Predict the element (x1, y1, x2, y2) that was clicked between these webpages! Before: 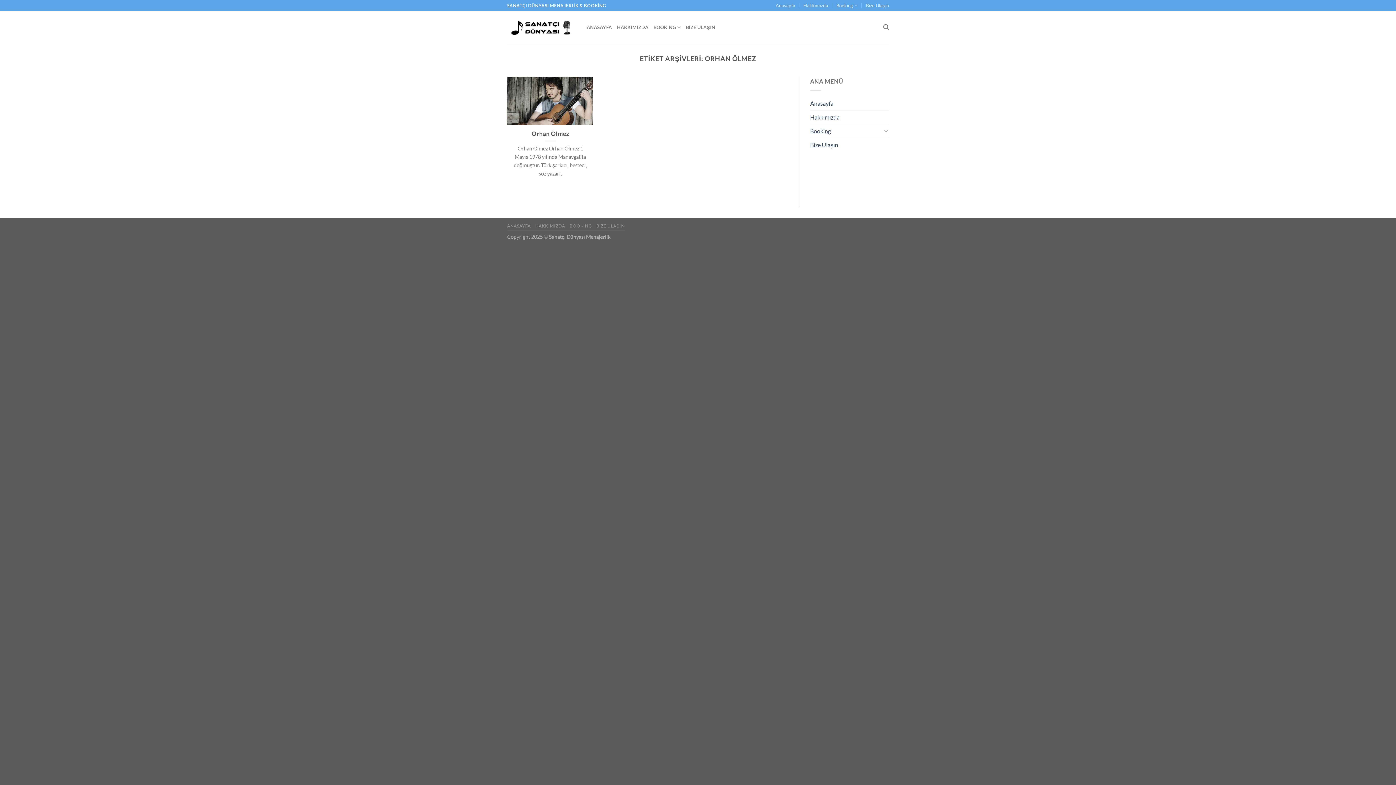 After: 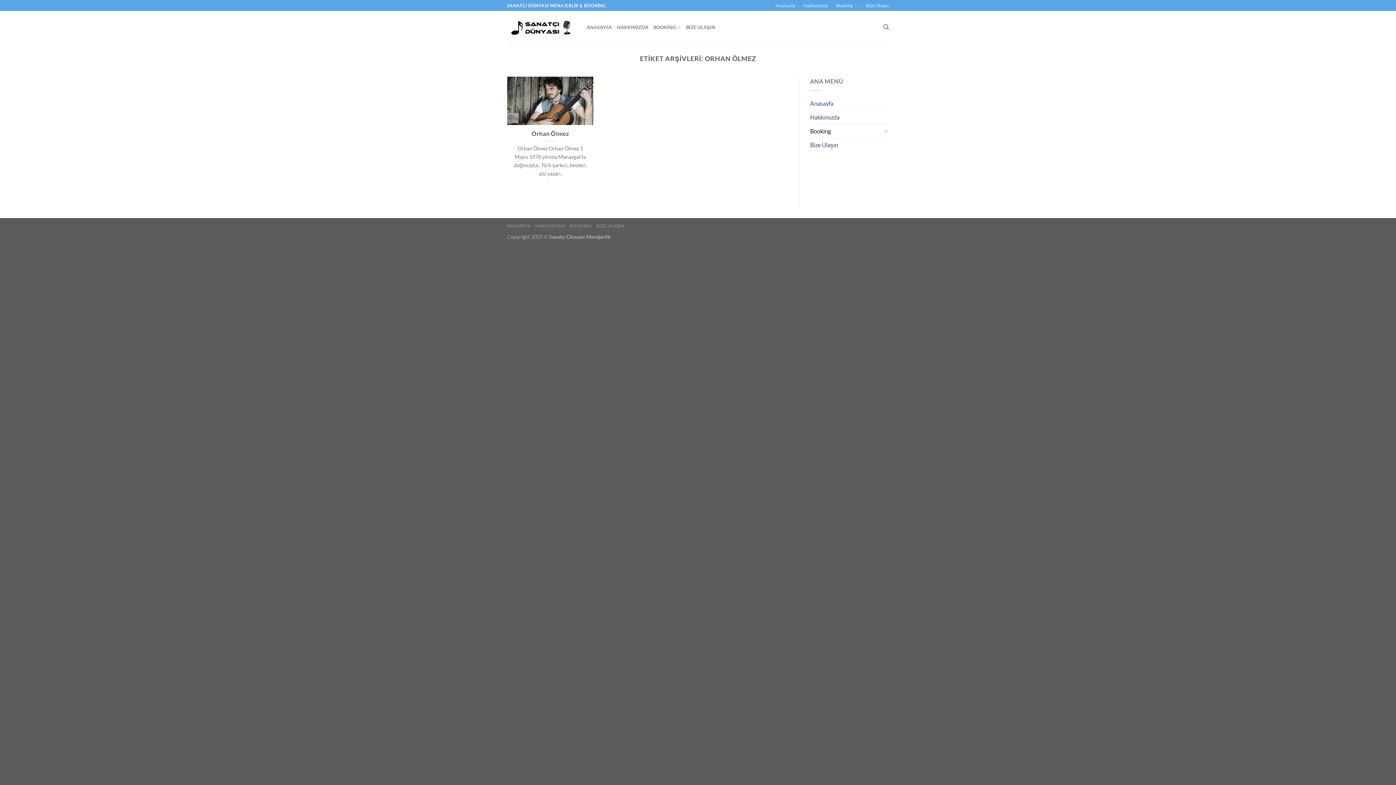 Action: bbox: (810, 124, 881, 137) label: Booking